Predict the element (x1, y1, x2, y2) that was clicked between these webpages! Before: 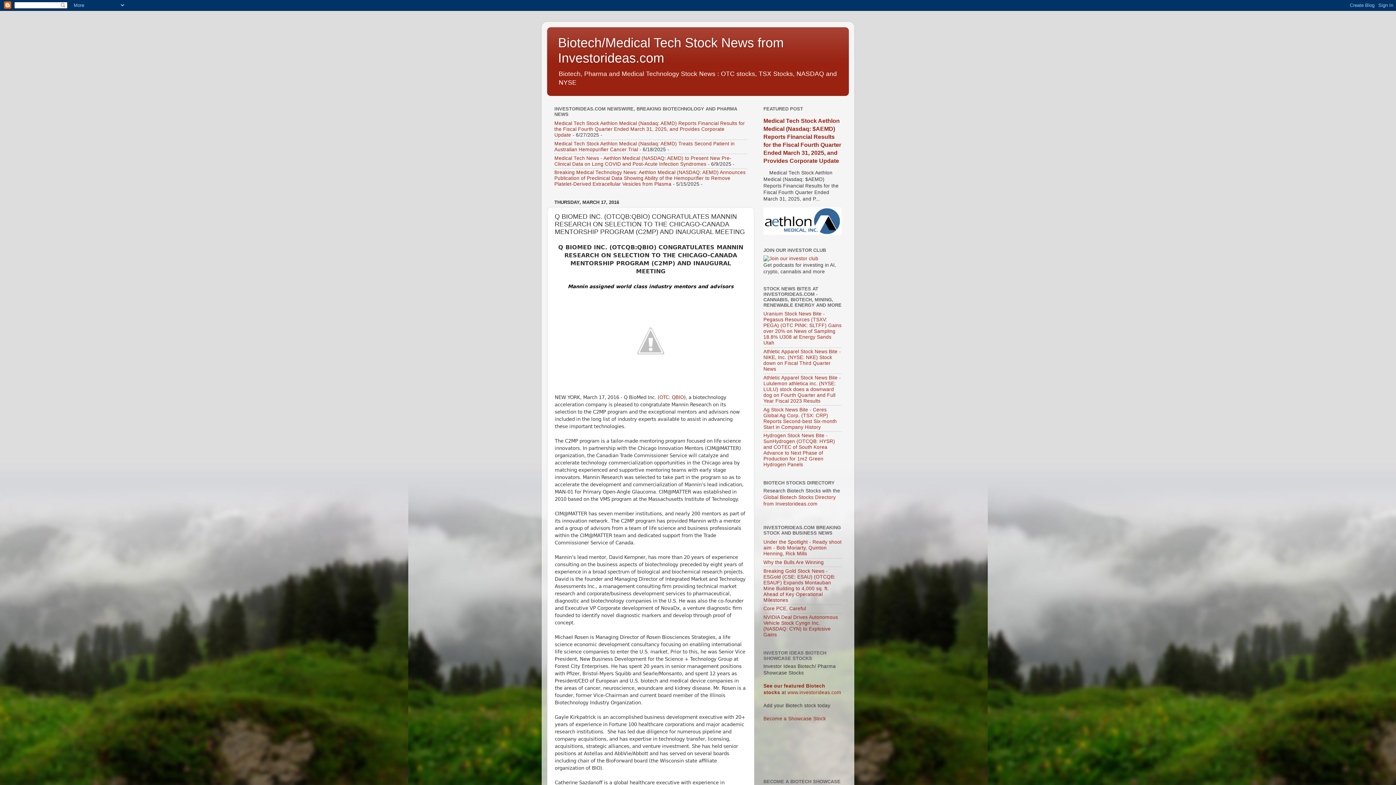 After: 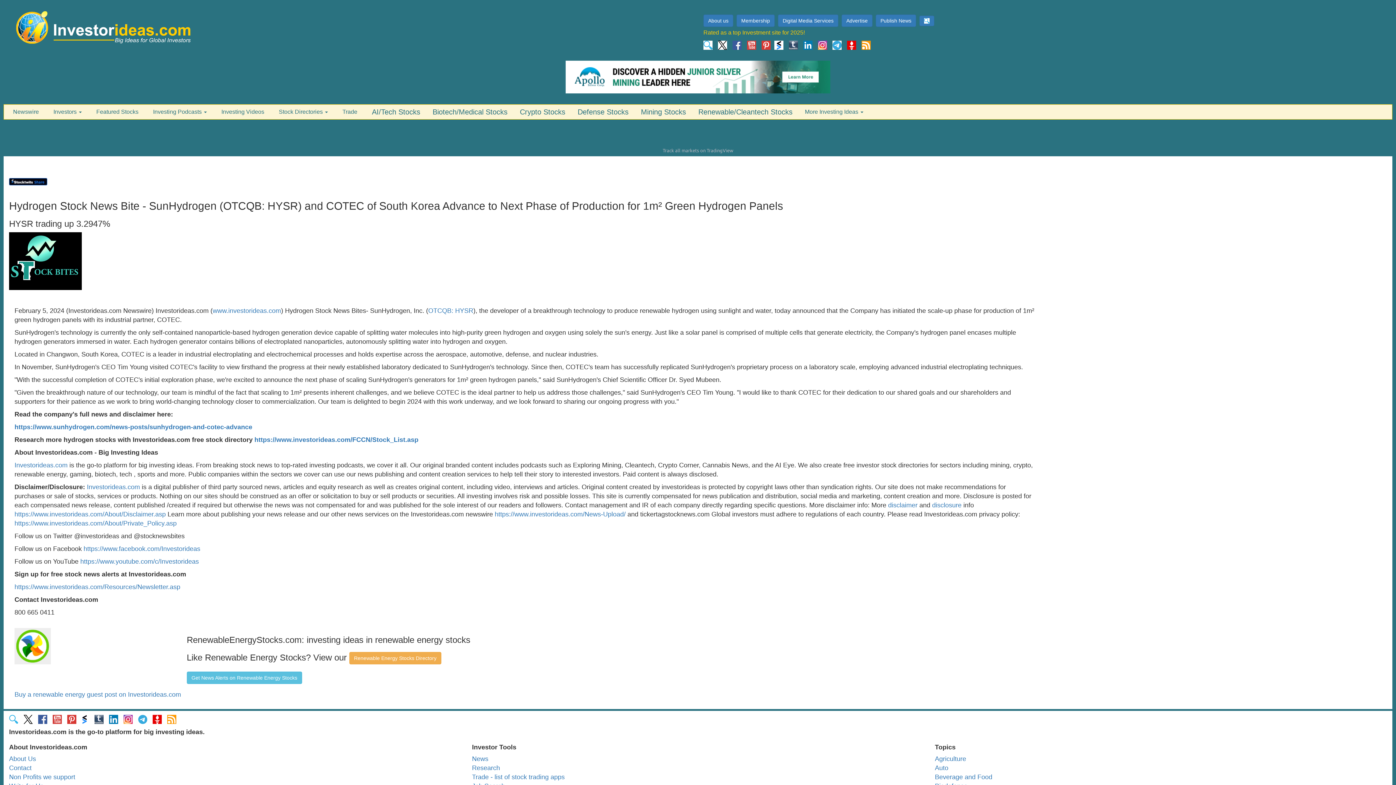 Action: label: Hydrogen Stock News Bite - SunHydrogen (OTCQB: HYSR) and COTEC of South Korea Advance to Next Phase of Production for 1m2 Green Hydrogen Panels bbox: (763, 433, 835, 467)